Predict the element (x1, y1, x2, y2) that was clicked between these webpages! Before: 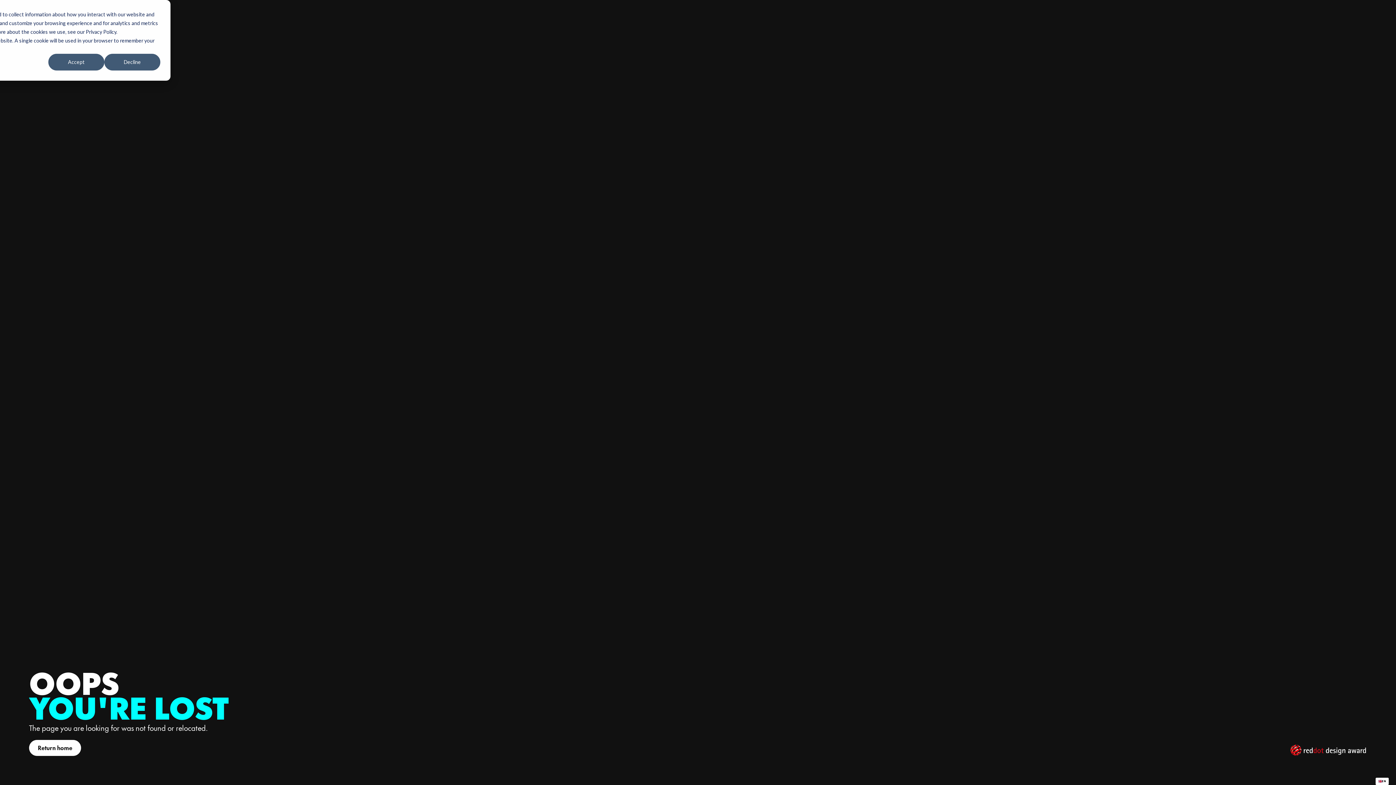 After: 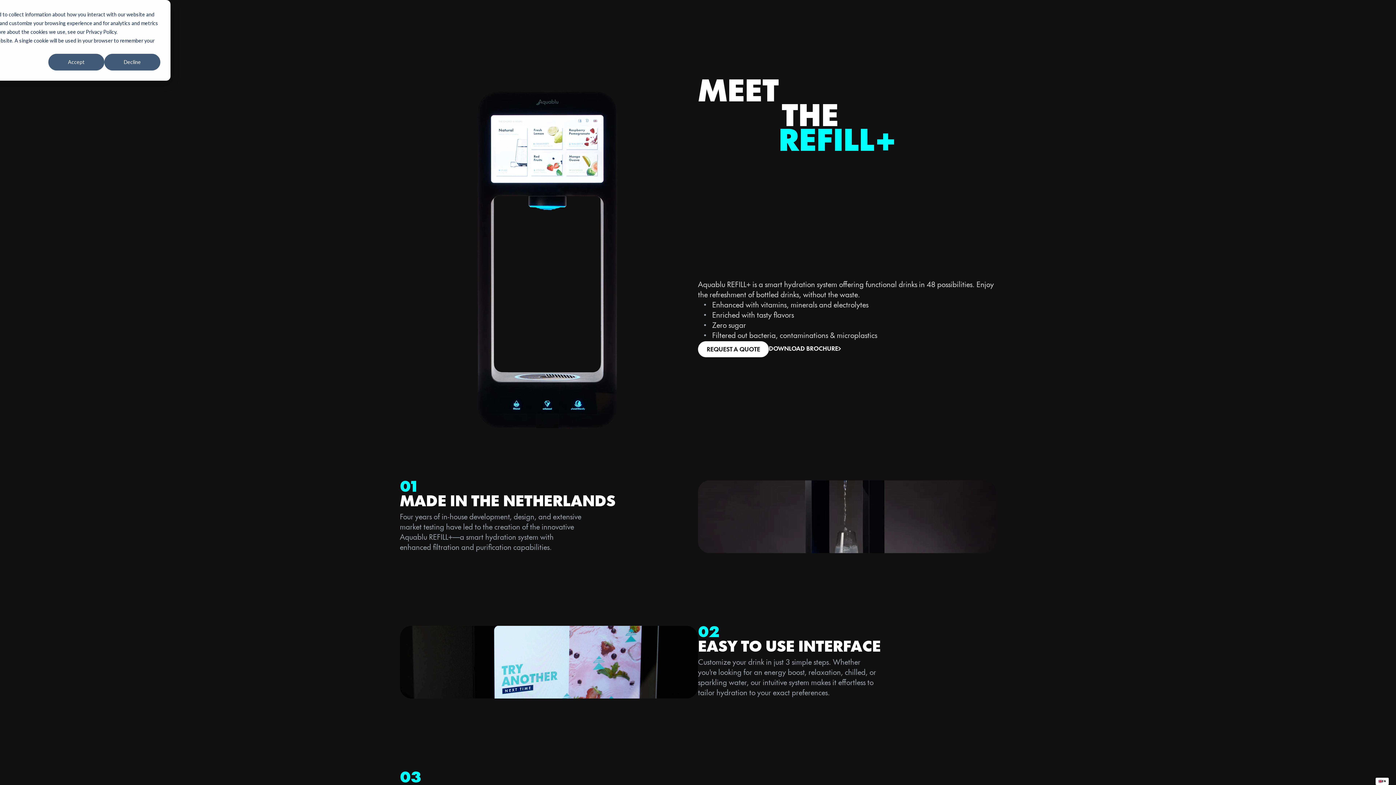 Action: label: OUR PRODUCT bbox: (597, 11, 640, 20)